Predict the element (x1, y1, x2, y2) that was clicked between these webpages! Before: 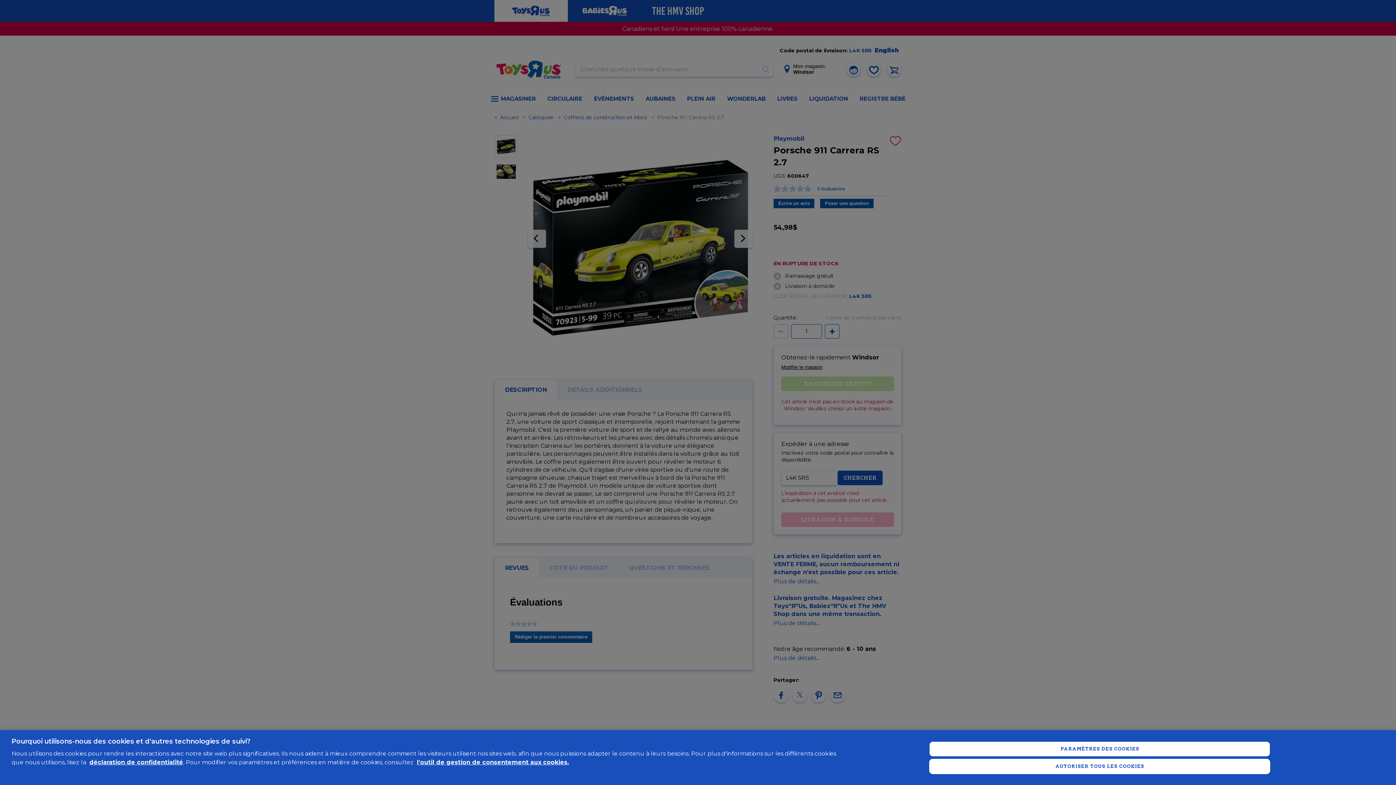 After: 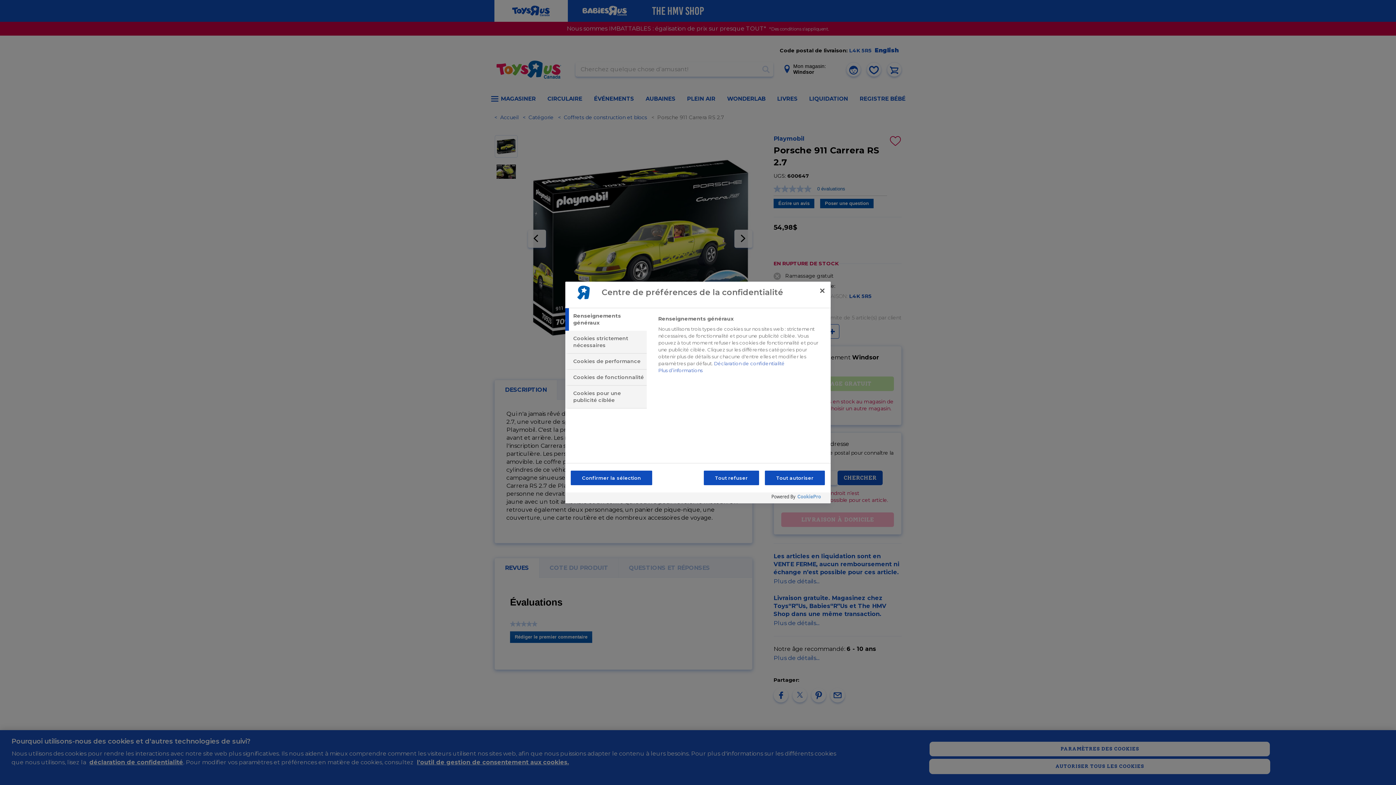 Action: label: PARAMÈTRES DES COOKIES bbox: (929, 741, 1270, 756)